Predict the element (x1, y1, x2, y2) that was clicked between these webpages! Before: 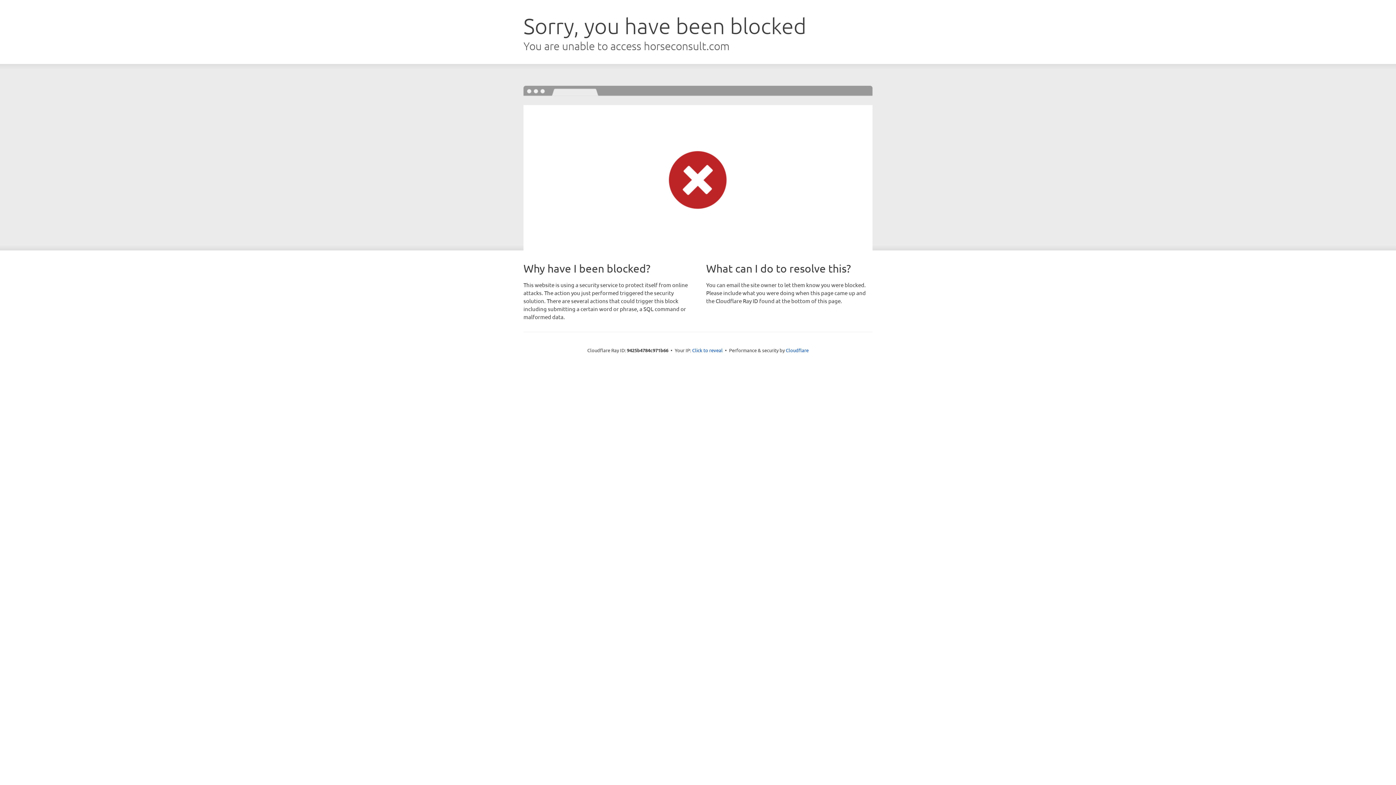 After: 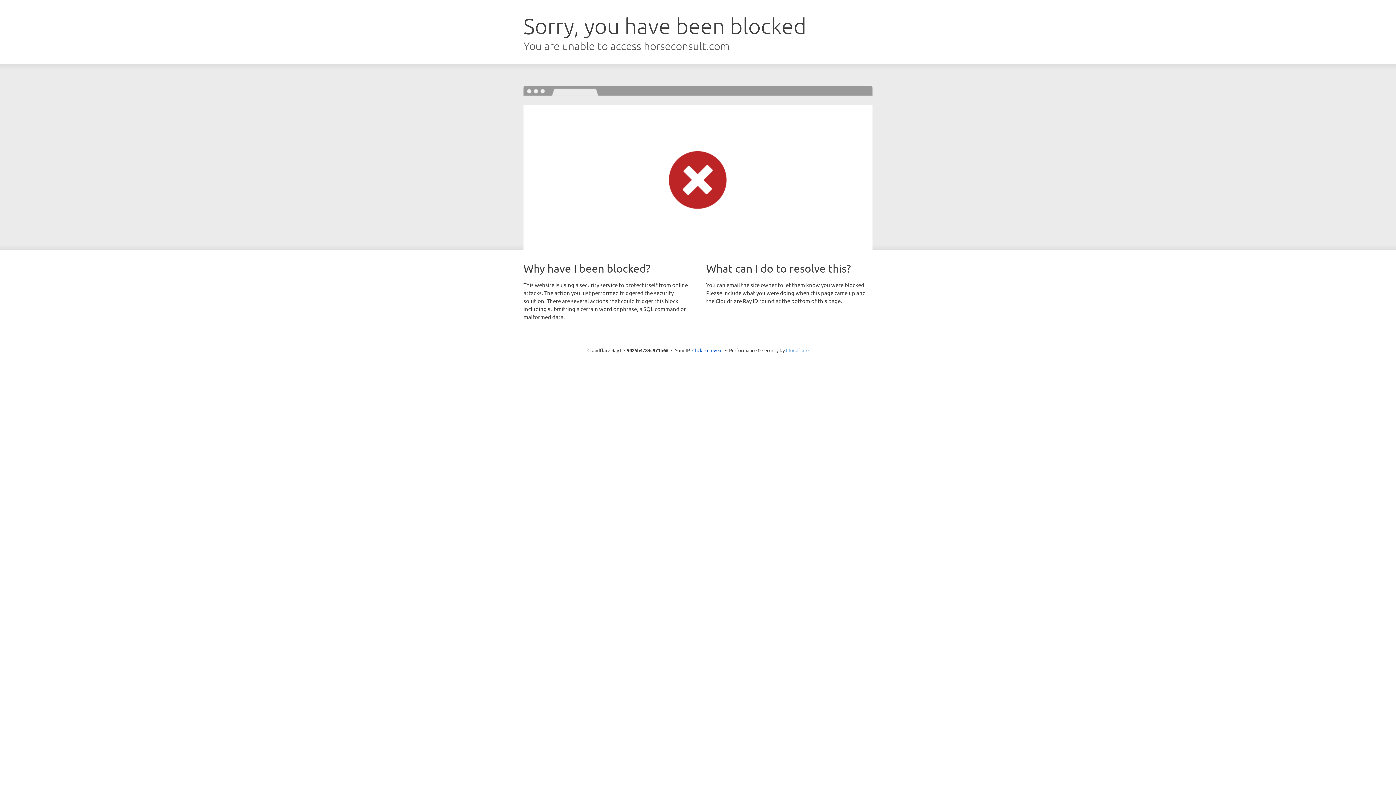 Action: bbox: (786, 347, 808, 353) label: Cloudflare